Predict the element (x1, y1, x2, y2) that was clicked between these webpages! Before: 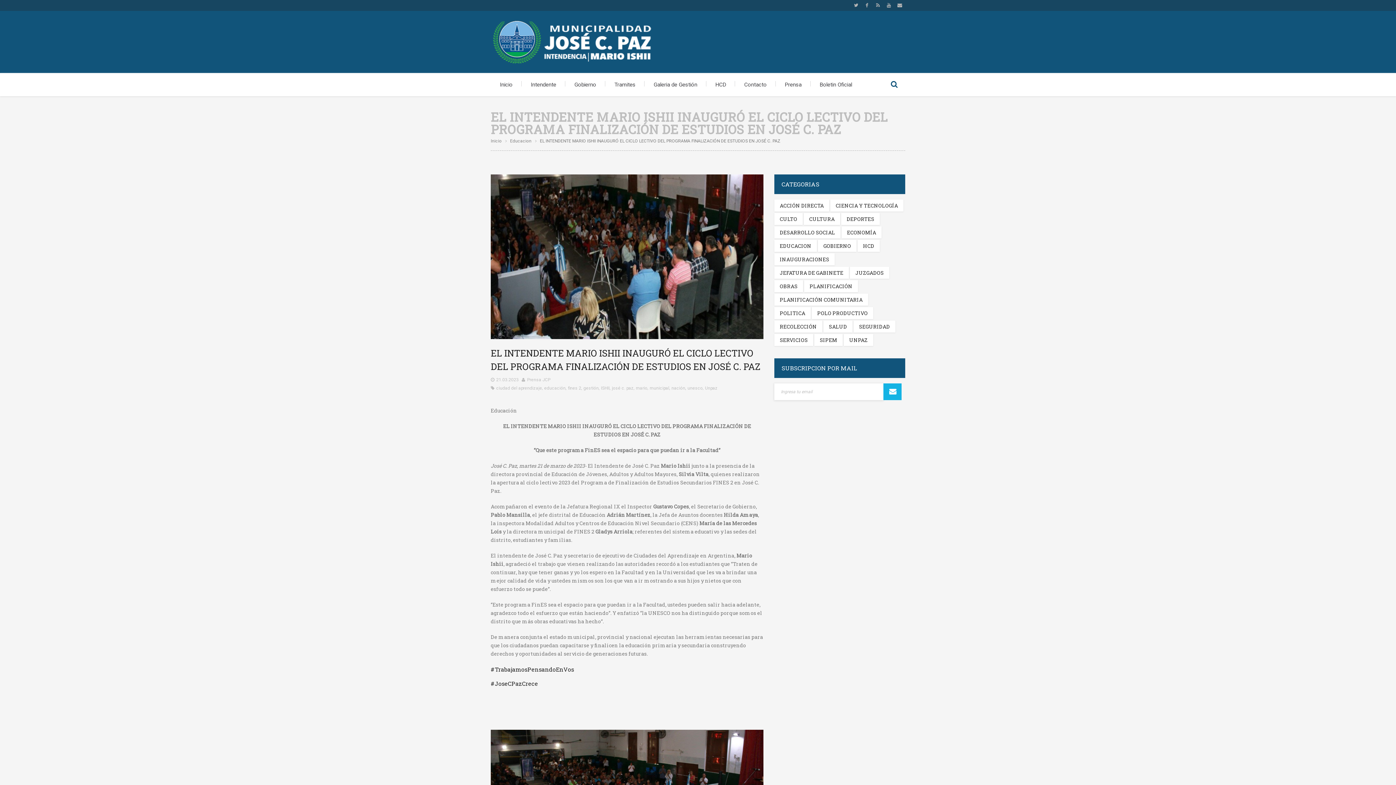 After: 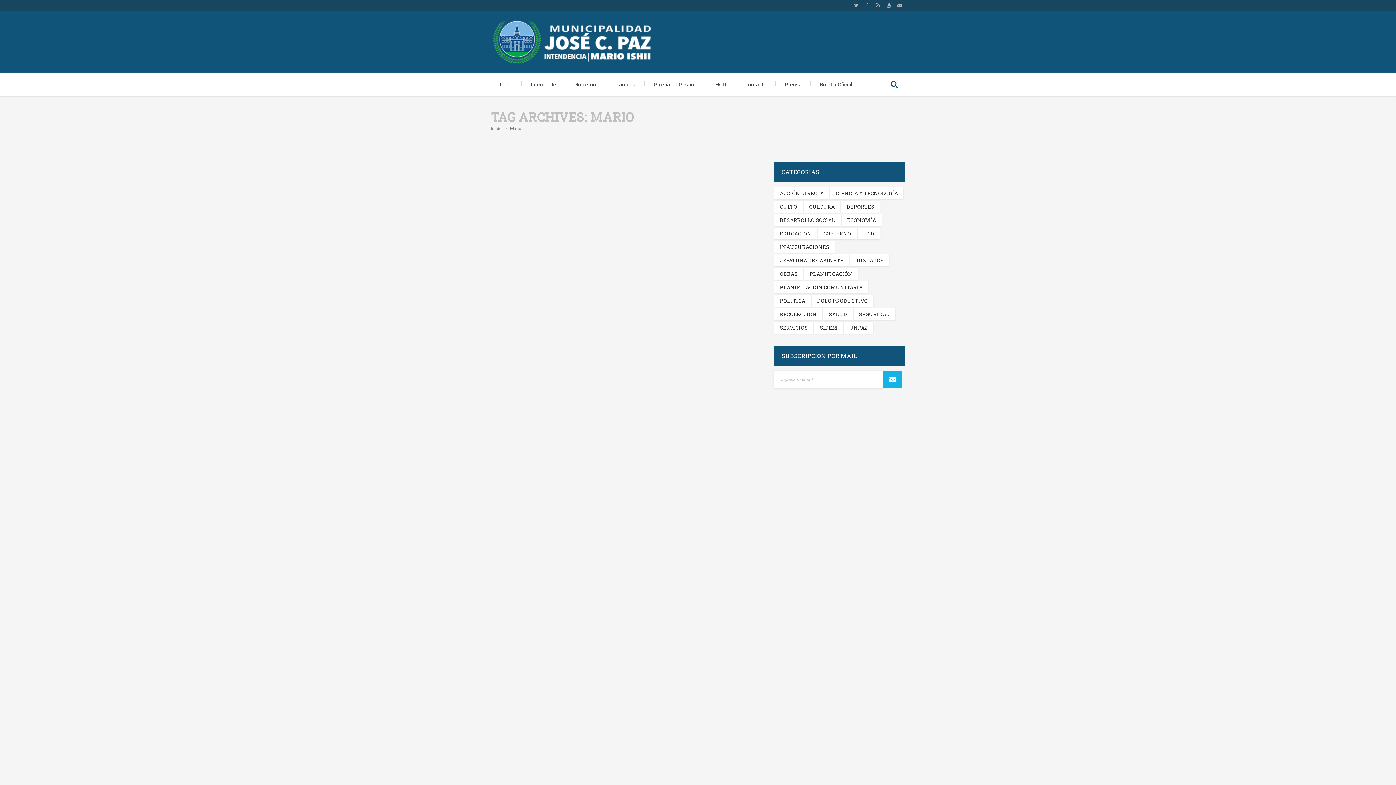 Action: label: mario bbox: (636, 385, 647, 390)